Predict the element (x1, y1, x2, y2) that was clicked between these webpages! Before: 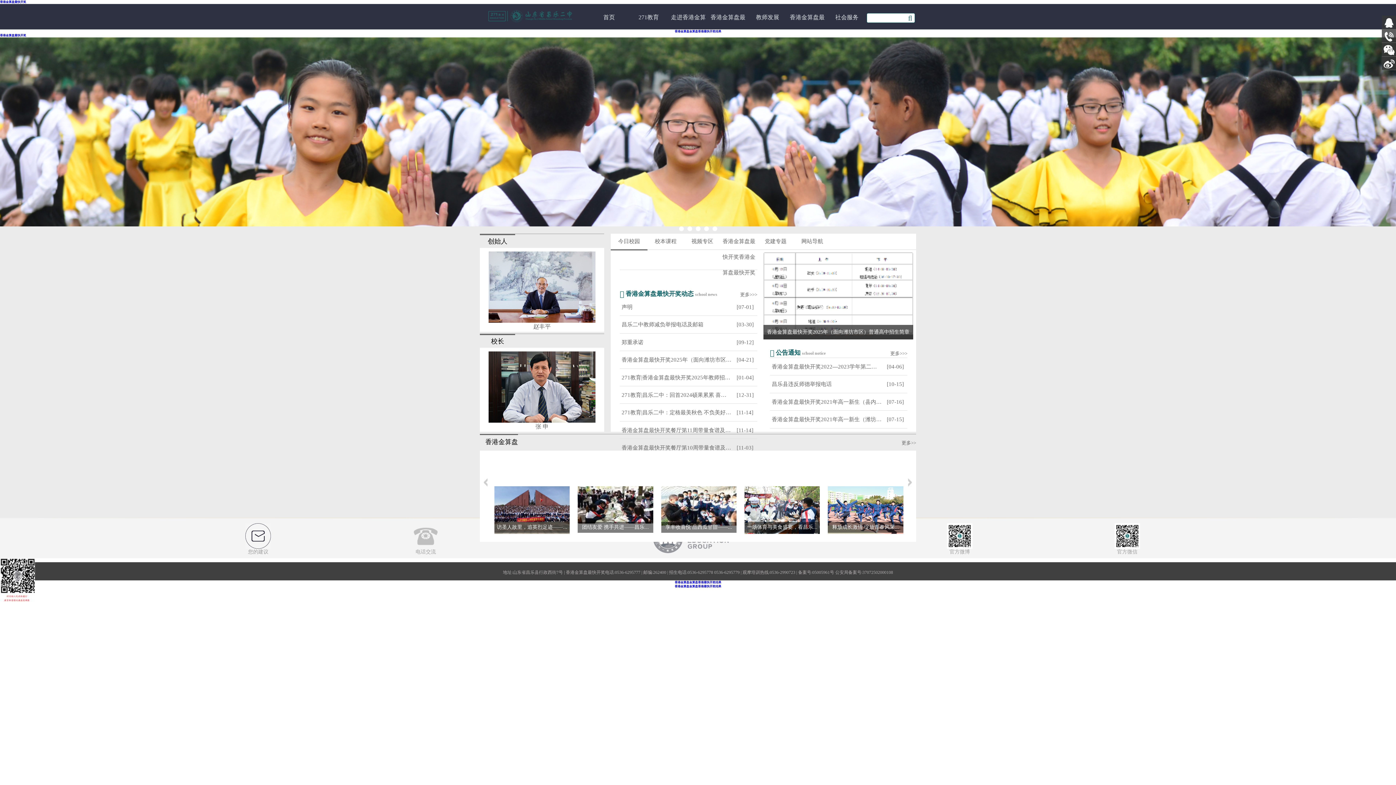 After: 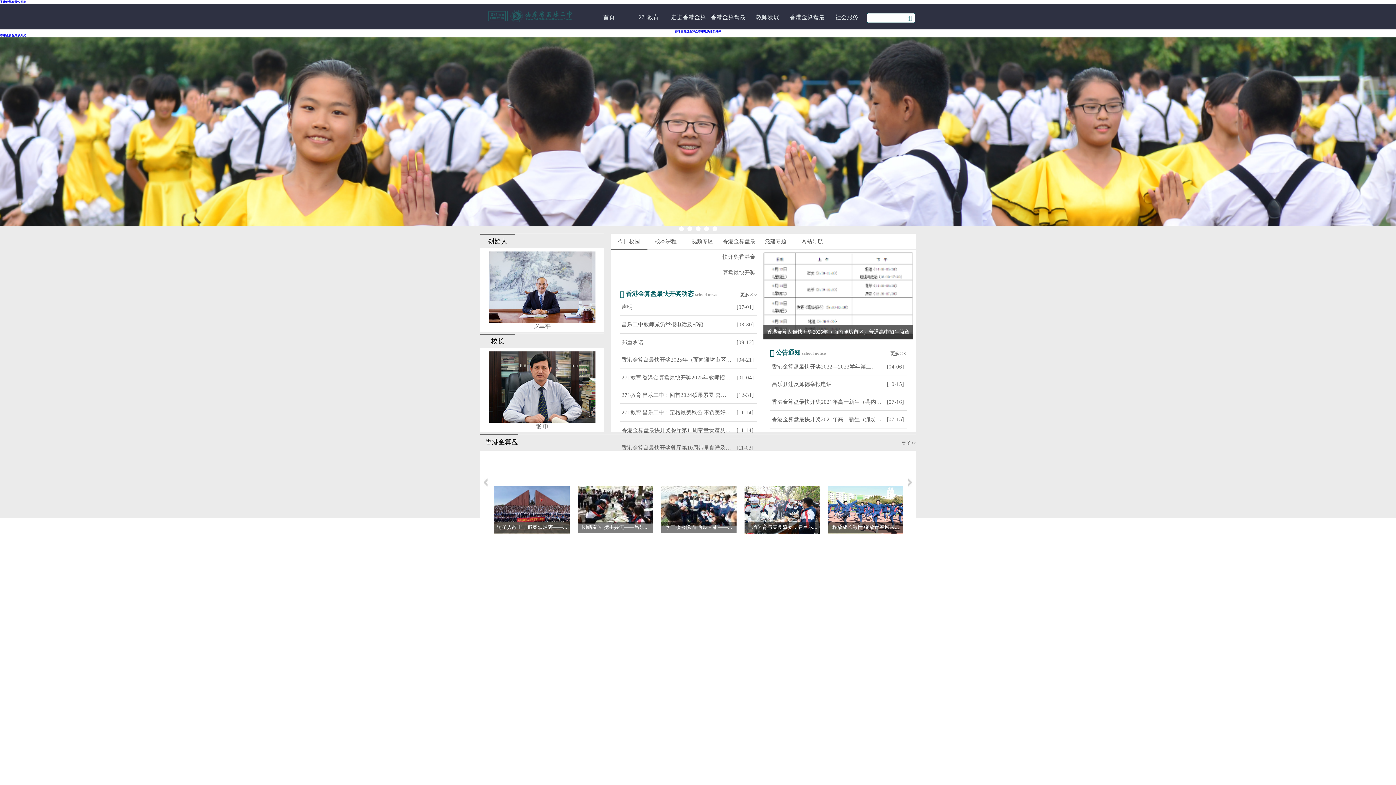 Action: label: 香港金算盘金算盘香港最快开奖结果 bbox: (674, 581, 721, 584)